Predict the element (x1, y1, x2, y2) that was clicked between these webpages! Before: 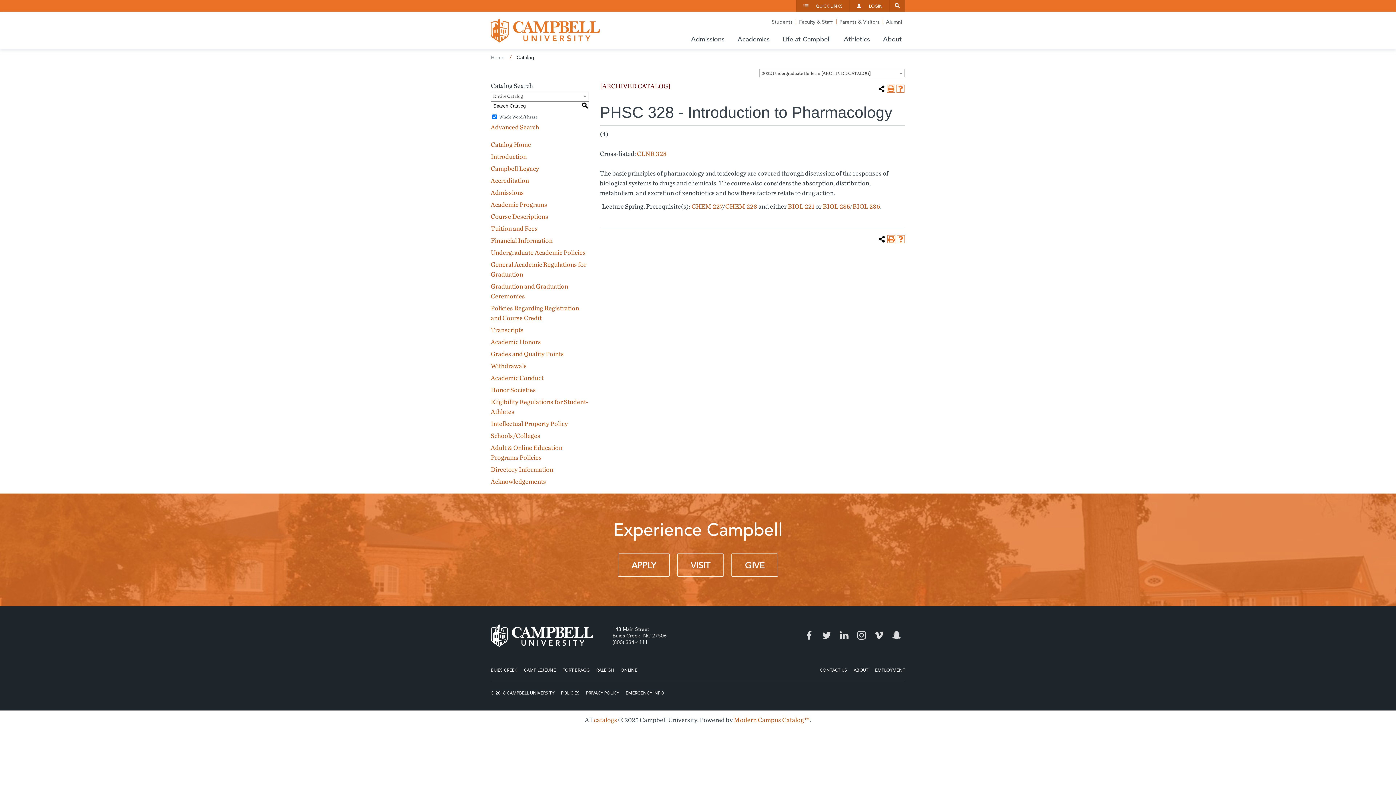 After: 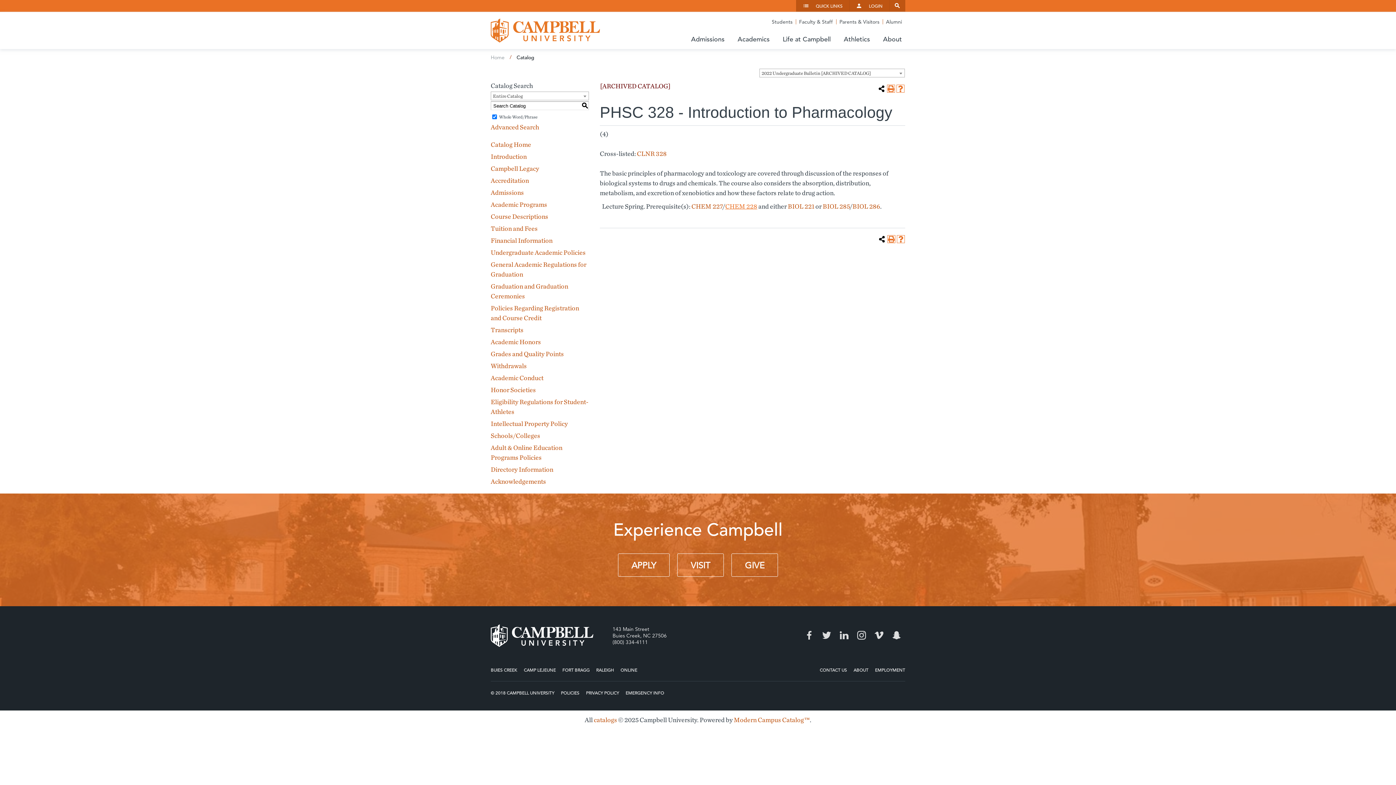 Action: bbox: (725, 202, 757, 210) label: CHEM 228